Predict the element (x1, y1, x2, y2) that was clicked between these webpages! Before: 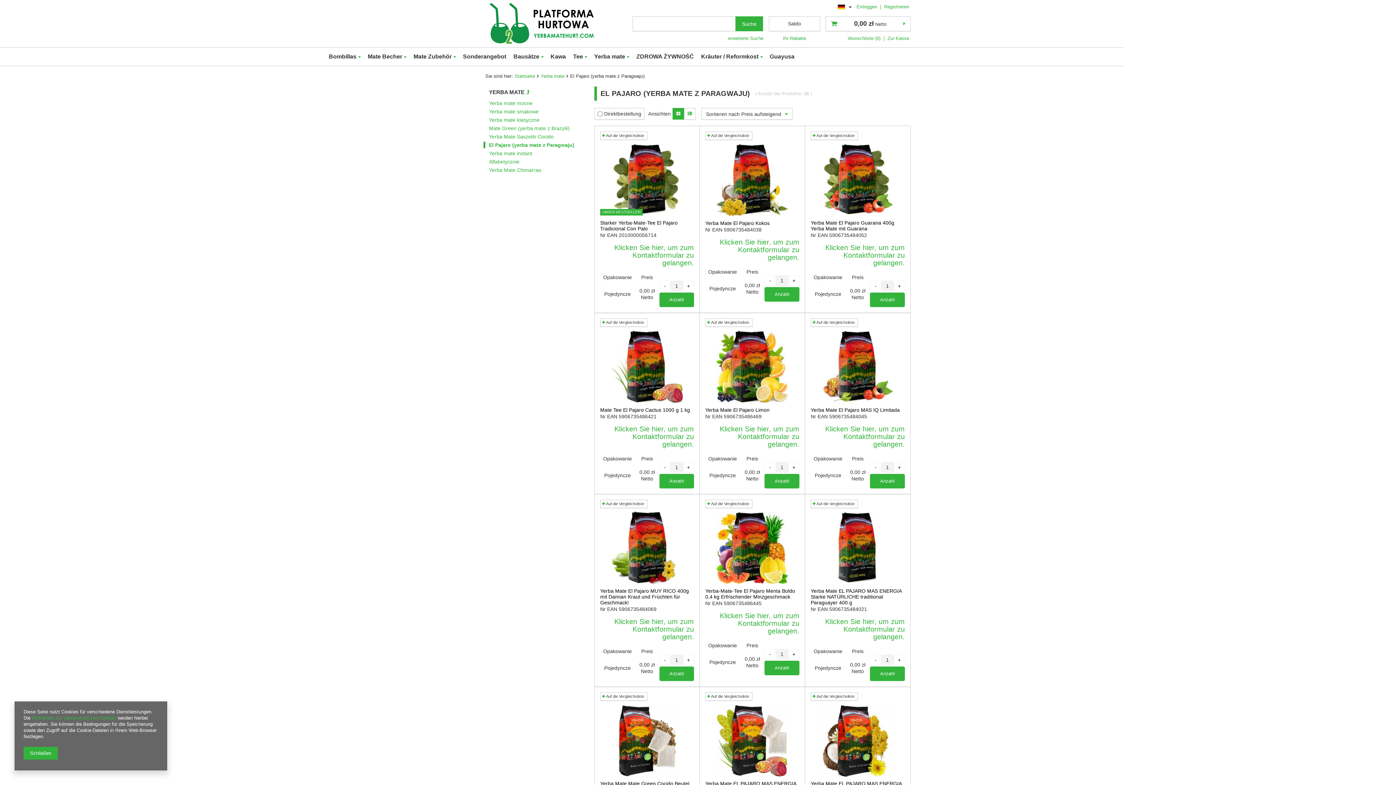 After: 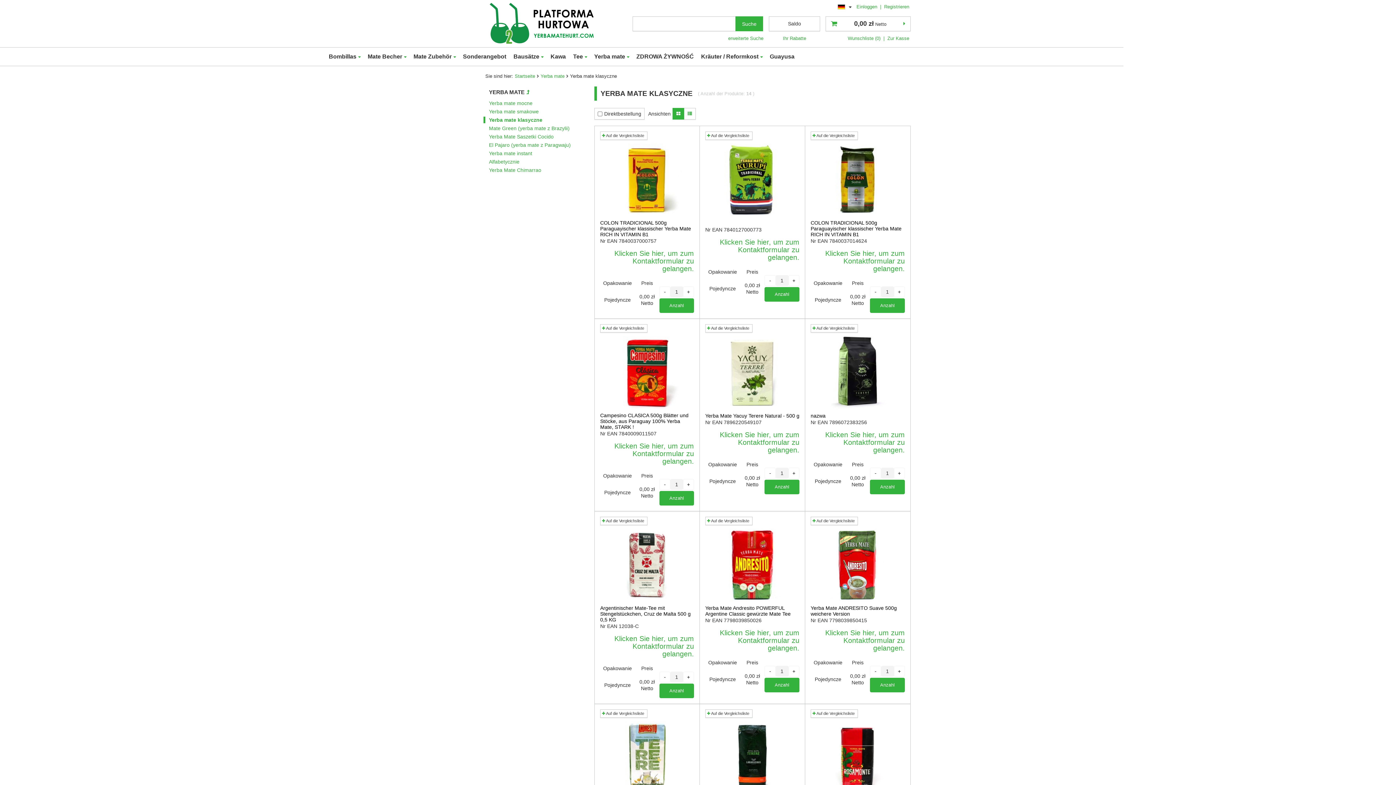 Action: label: Yerba mate klasyczne bbox: (489, 116, 580, 123)